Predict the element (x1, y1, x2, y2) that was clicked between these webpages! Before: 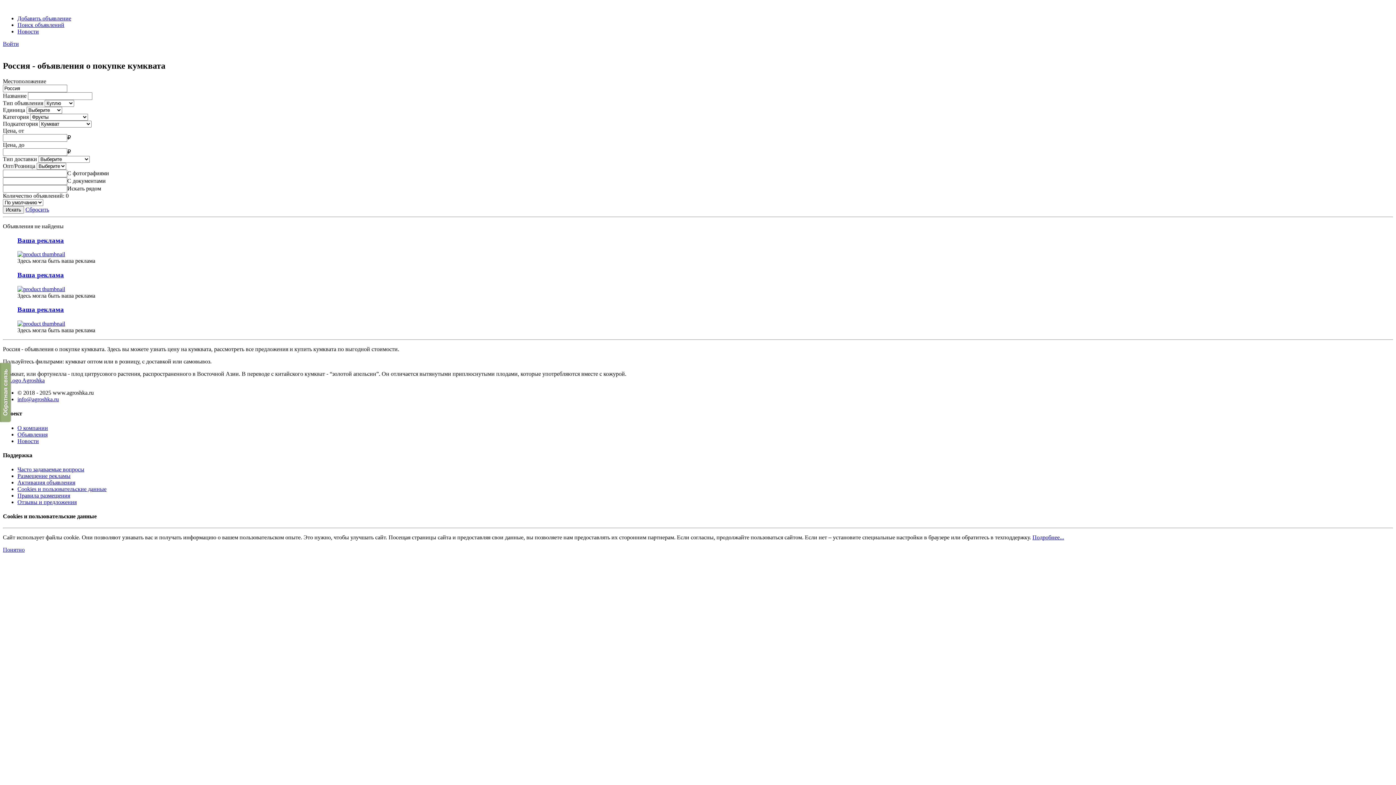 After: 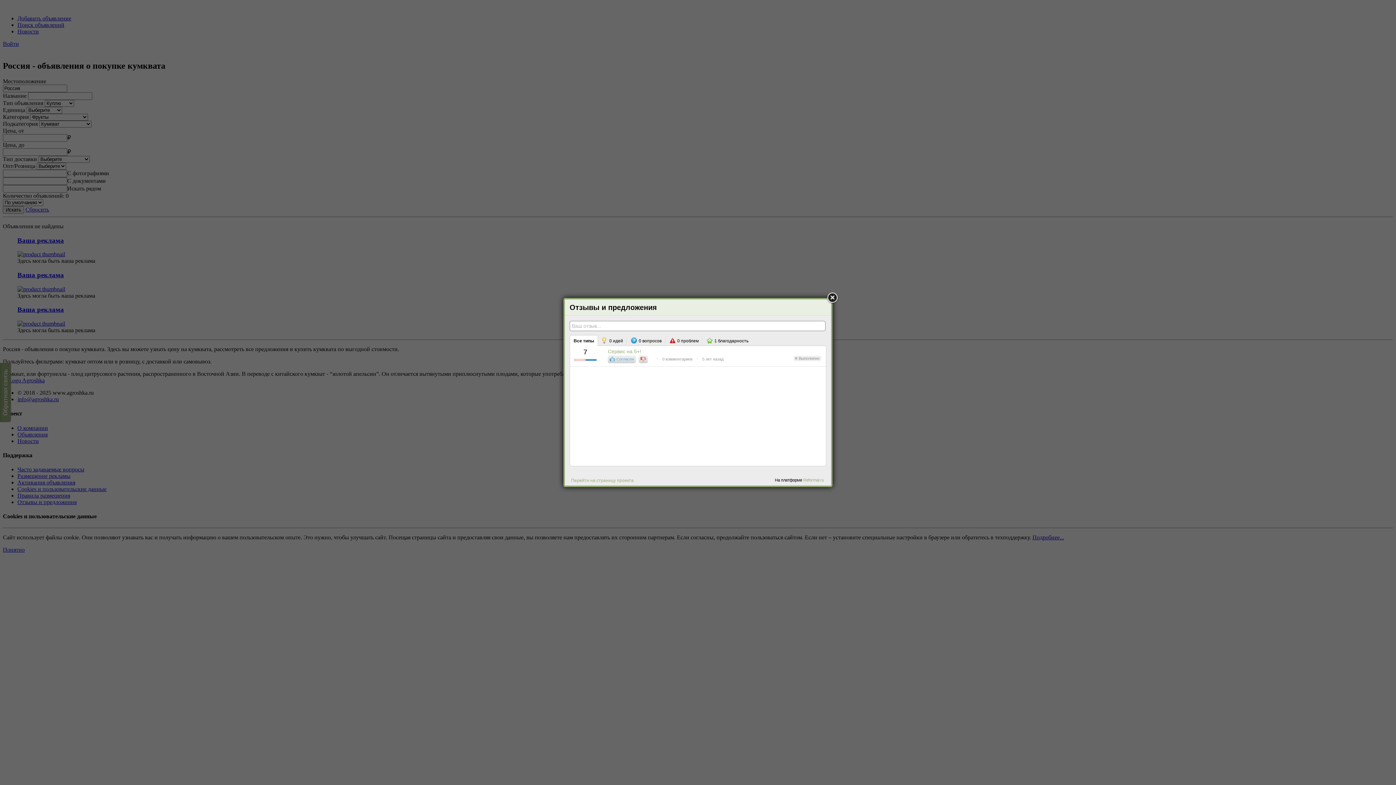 Action: bbox: (0, 363, 10, 422)